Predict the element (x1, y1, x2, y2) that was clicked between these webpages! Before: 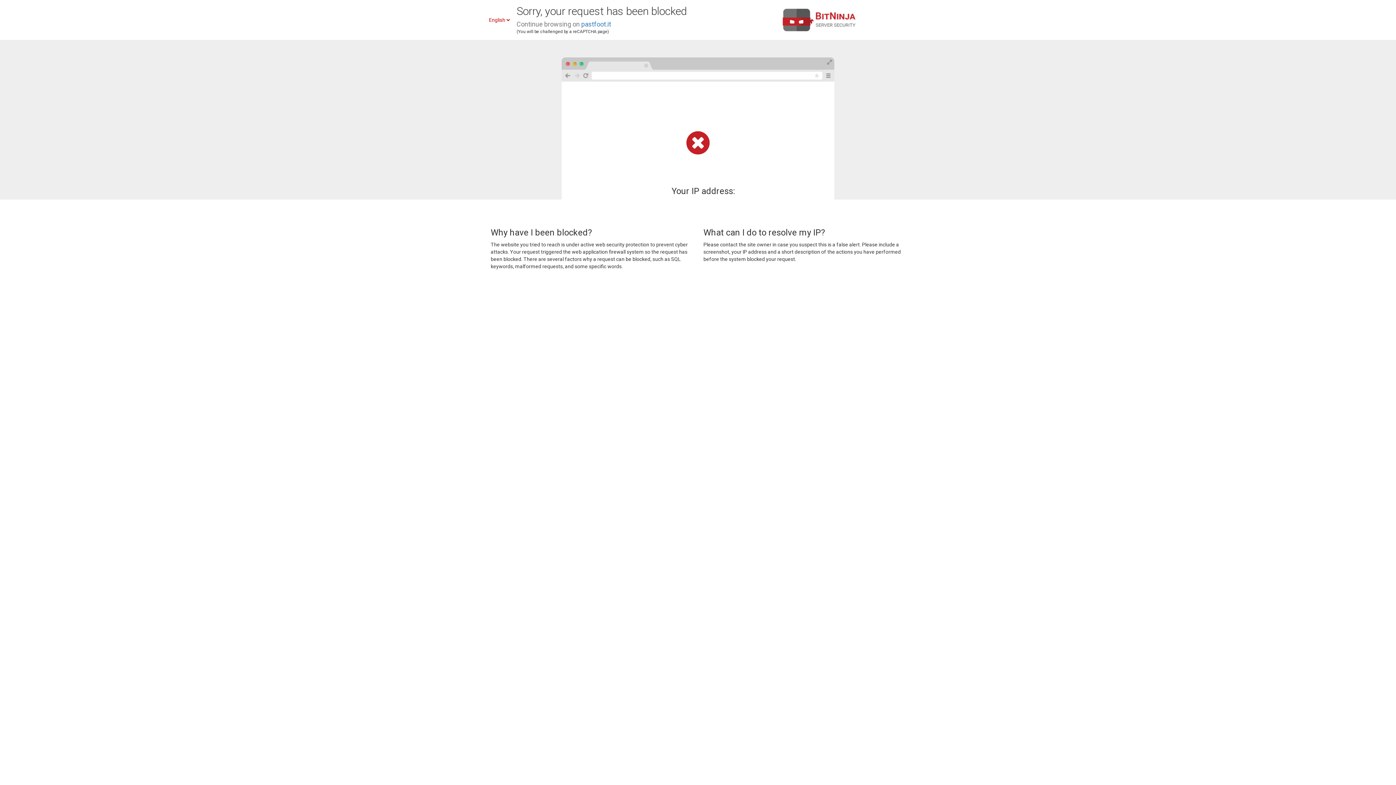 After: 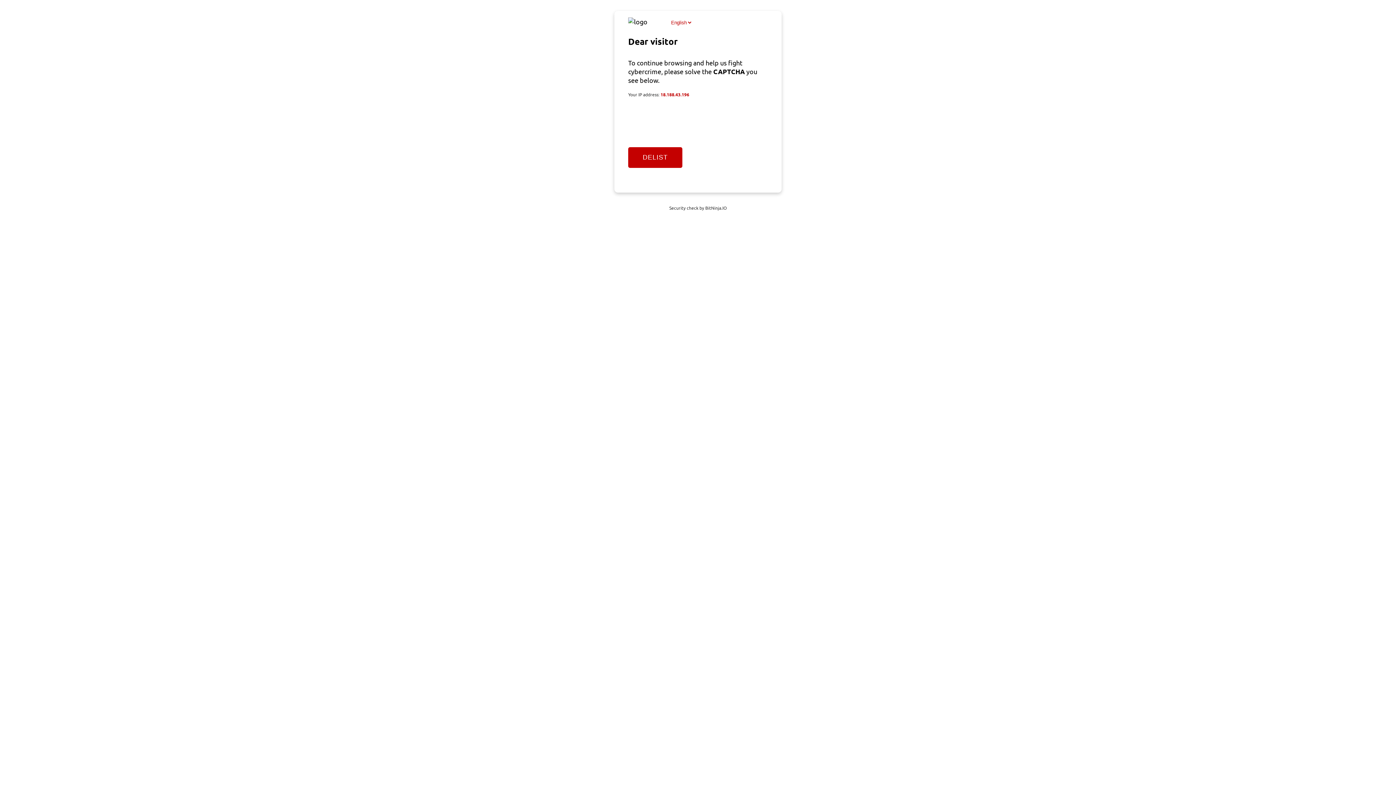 Action: label: pastfoot.it bbox: (581, 20, 611, 28)